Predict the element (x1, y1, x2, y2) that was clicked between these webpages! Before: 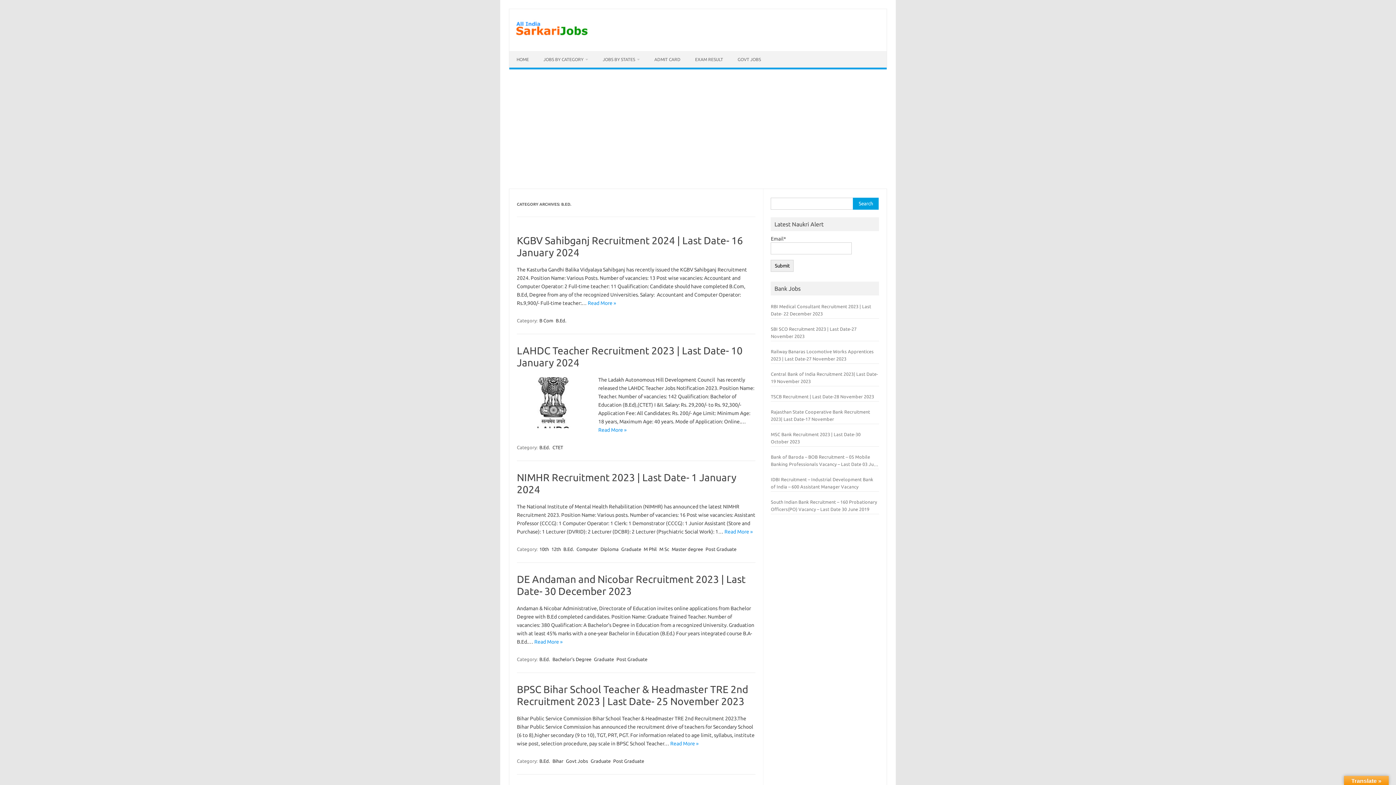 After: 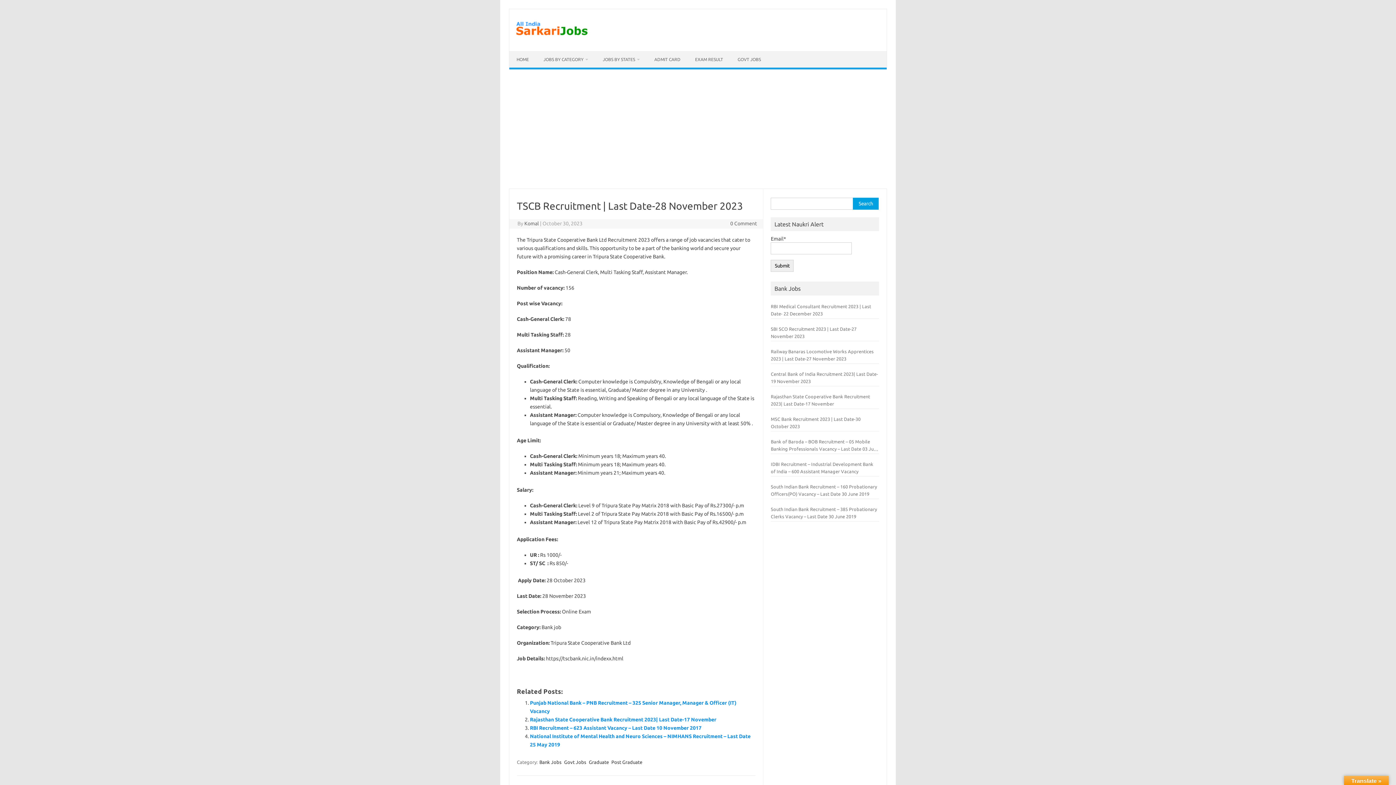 Action: bbox: (771, 393, 879, 400) label: TSCB Recruitment | Last Date-28 November 2023